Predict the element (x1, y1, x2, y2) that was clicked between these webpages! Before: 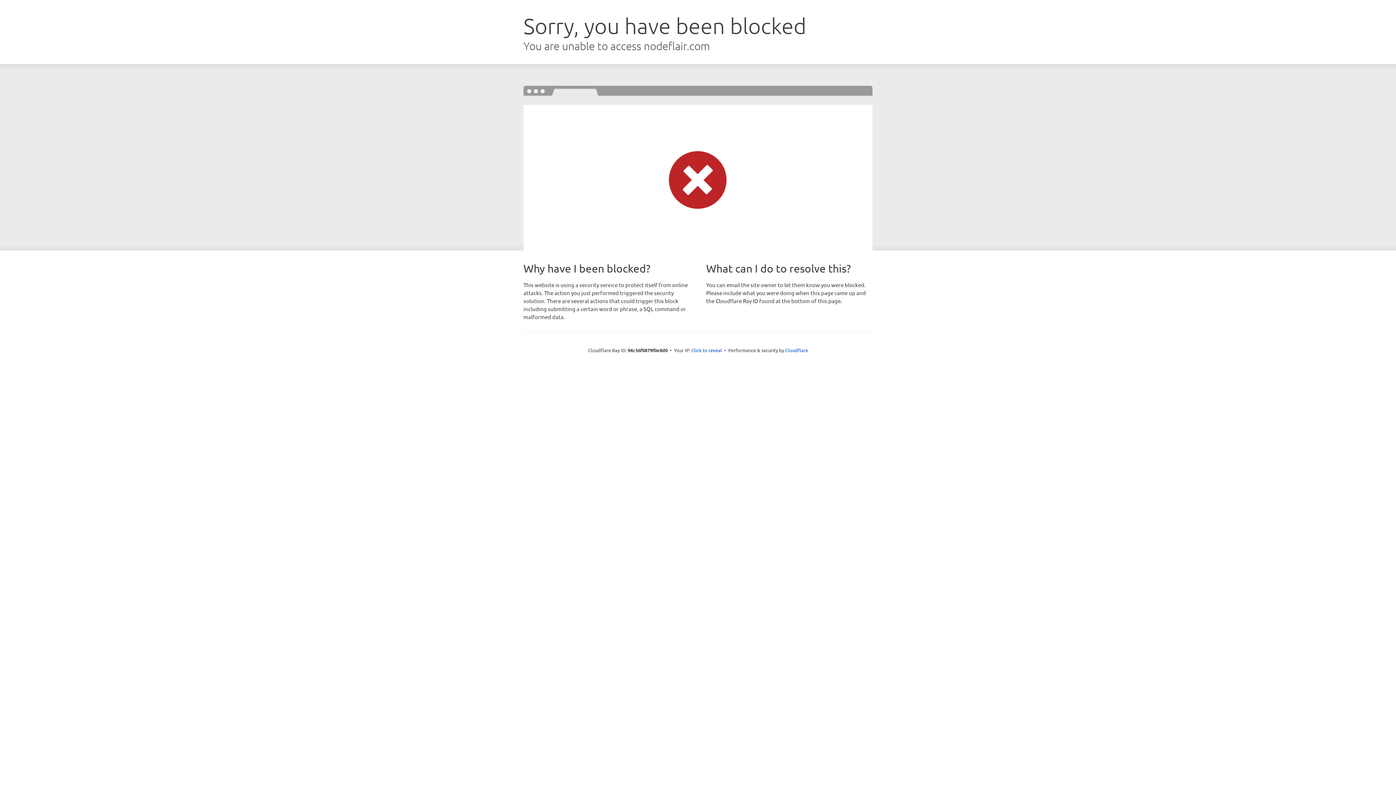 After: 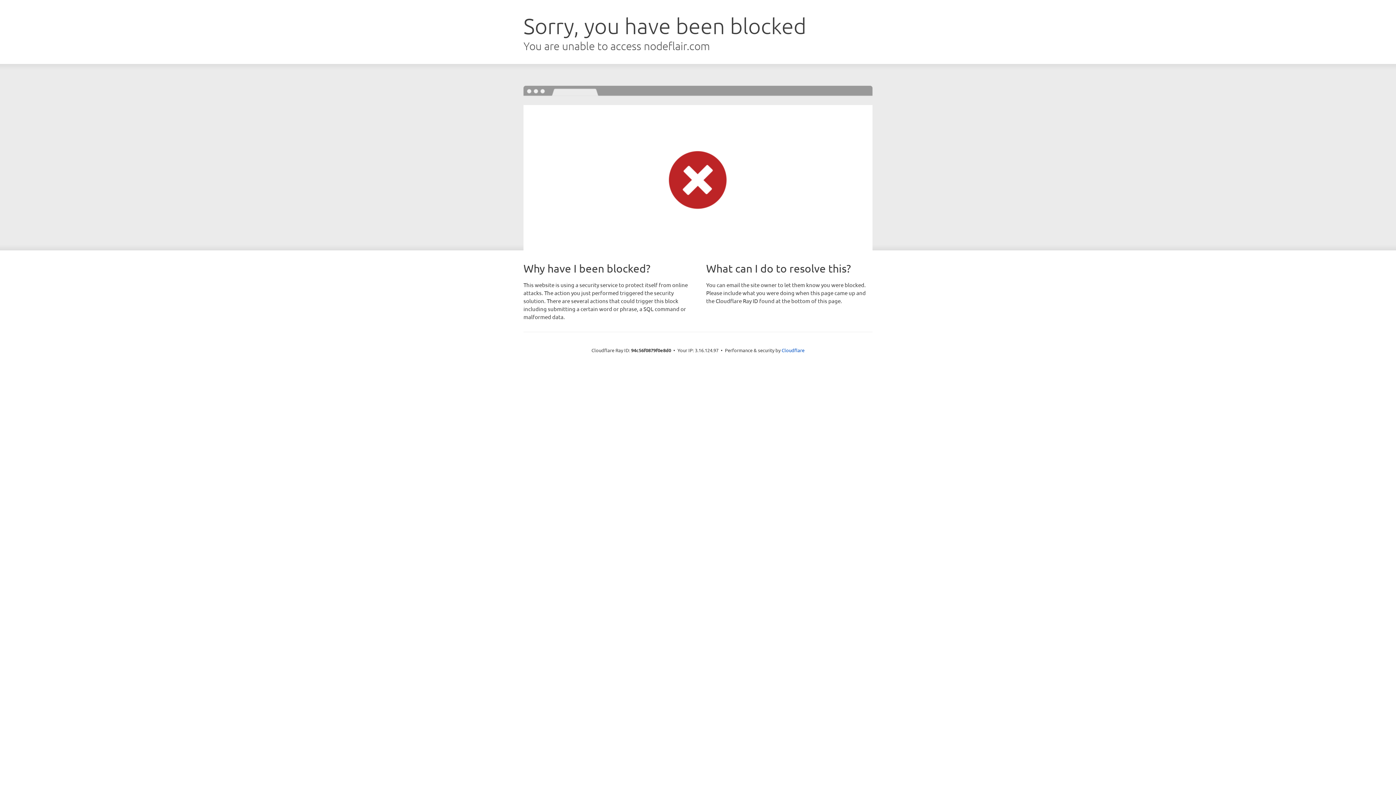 Action: label: Click to reveal bbox: (691, 346, 722, 353)